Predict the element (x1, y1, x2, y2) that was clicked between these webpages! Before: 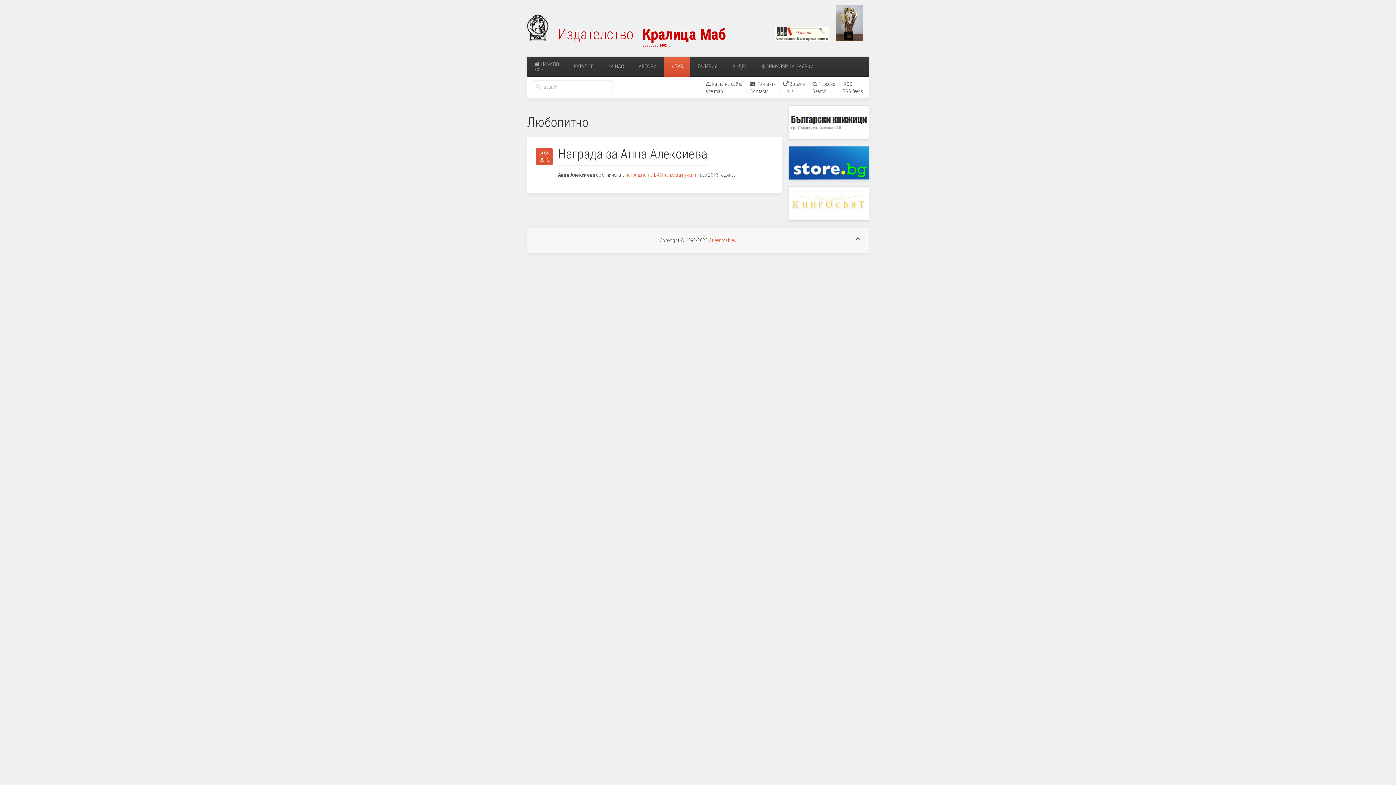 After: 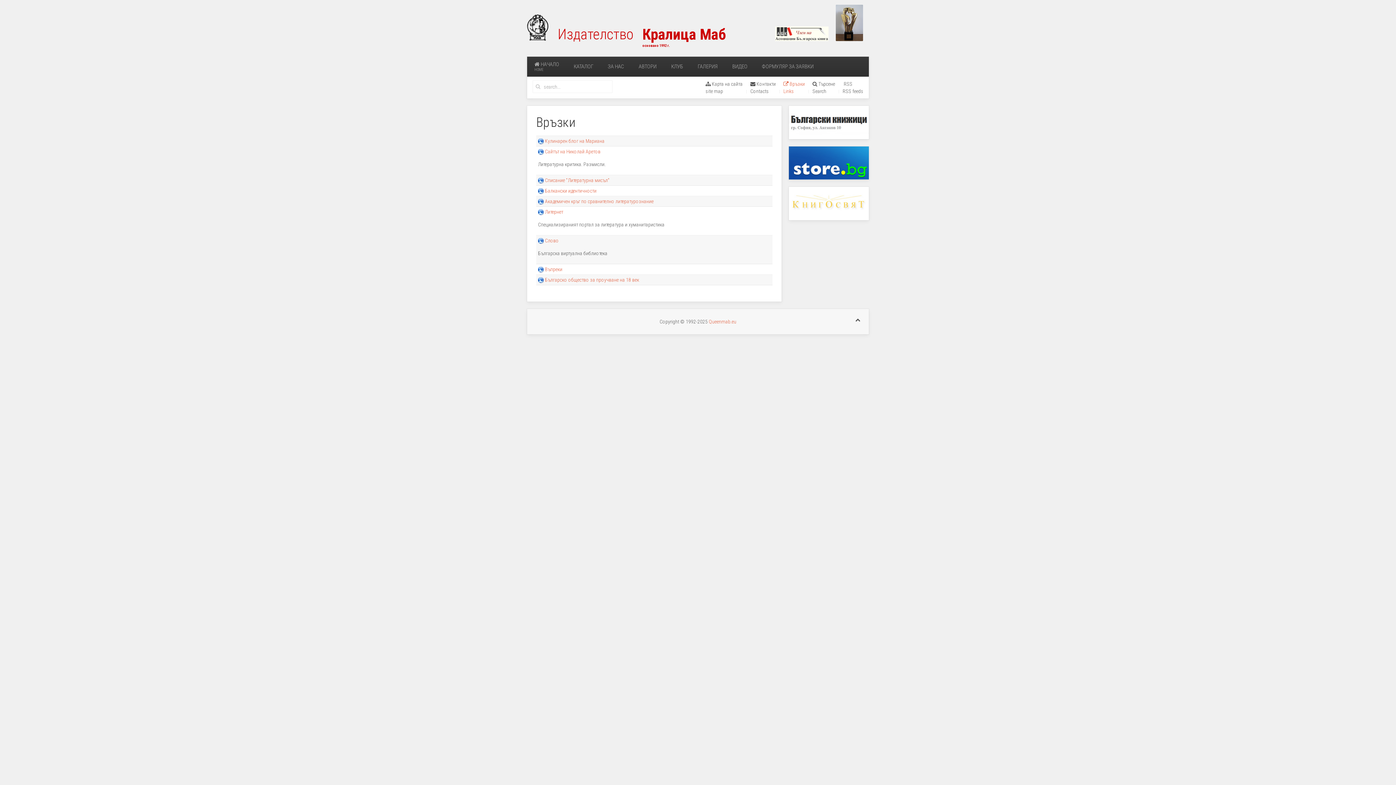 Action: bbox: (783, 80, 805, 94) label:  Връзки
Links